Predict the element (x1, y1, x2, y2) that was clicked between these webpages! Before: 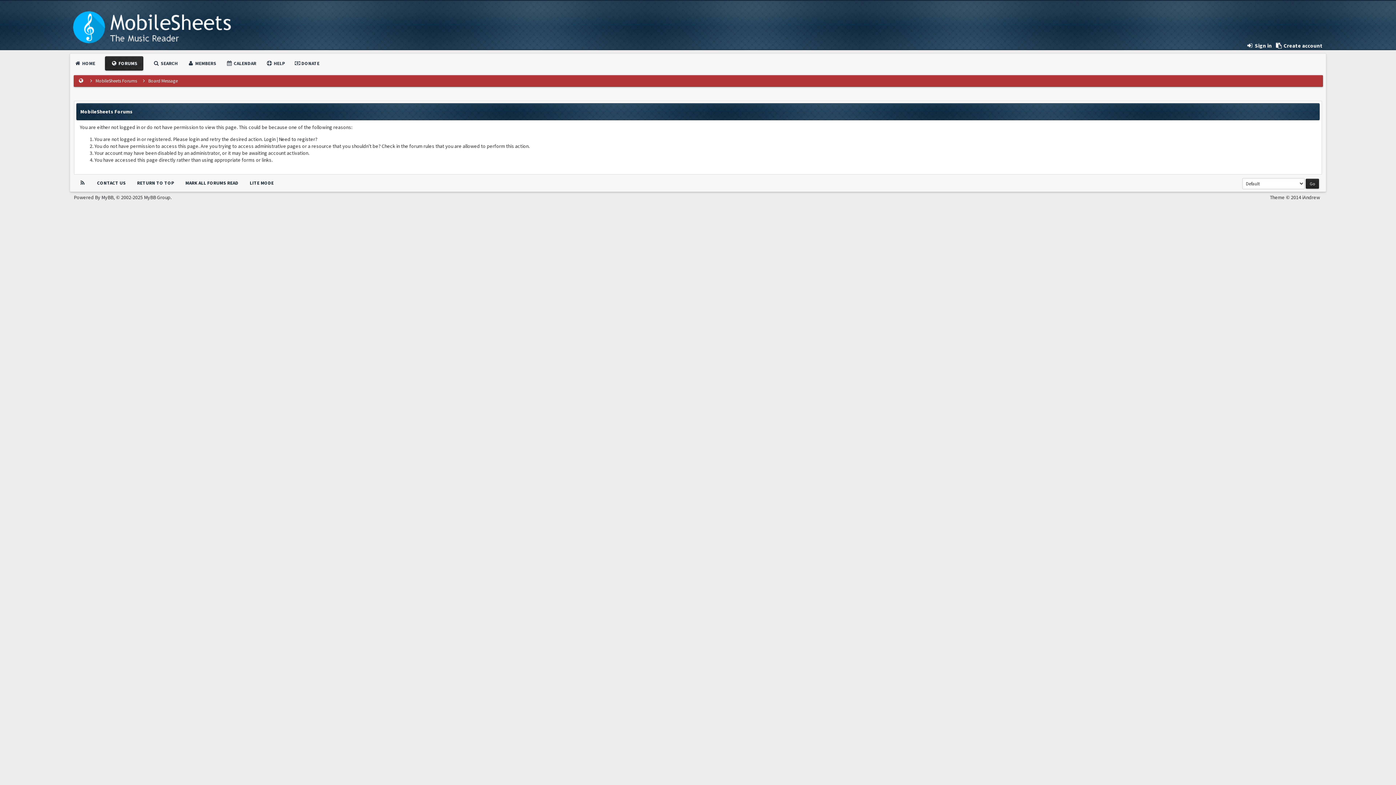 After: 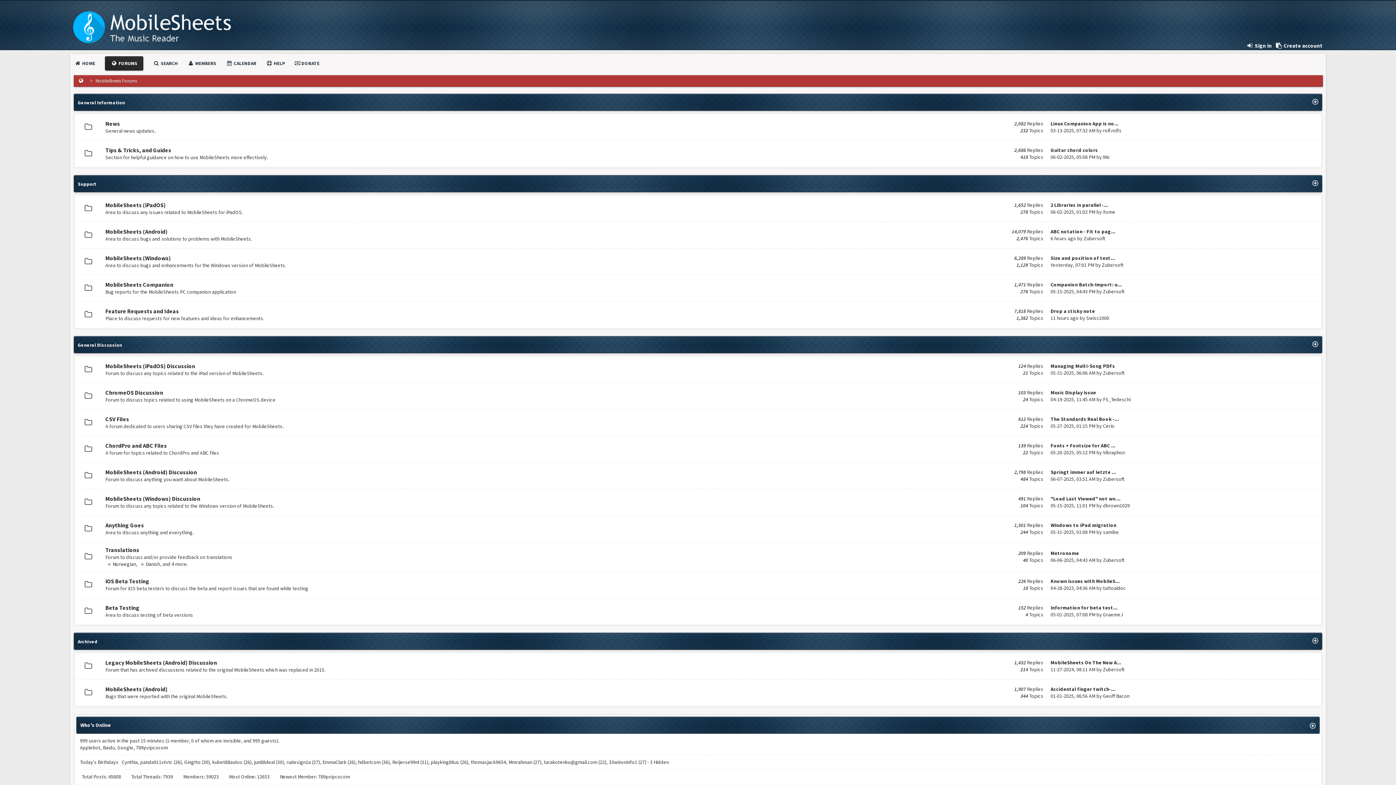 Action: bbox: (185, 180, 238, 186) label: MARK ALL FORUMS READ